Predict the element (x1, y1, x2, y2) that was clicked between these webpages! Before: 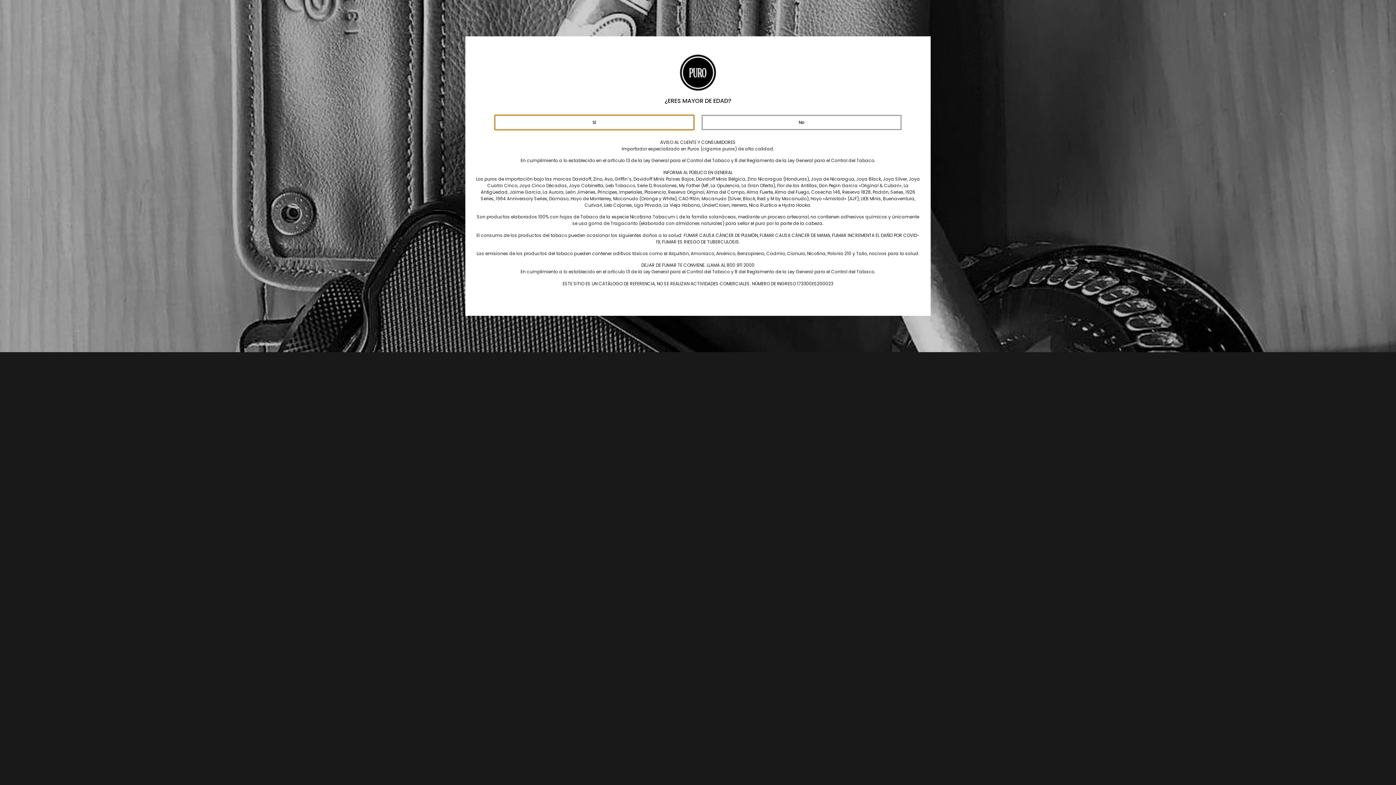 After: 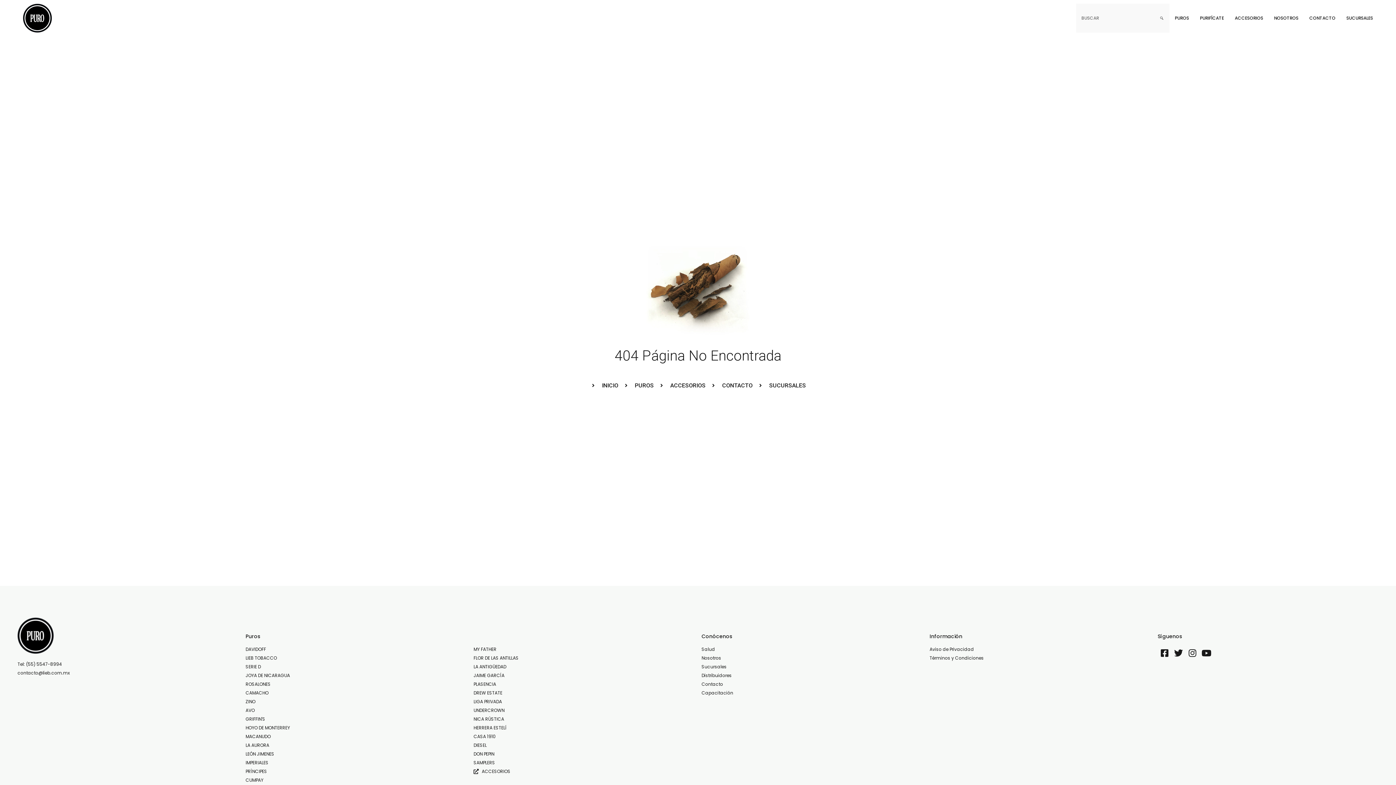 Action: bbox: (494, 114, 694, 130) label: Si